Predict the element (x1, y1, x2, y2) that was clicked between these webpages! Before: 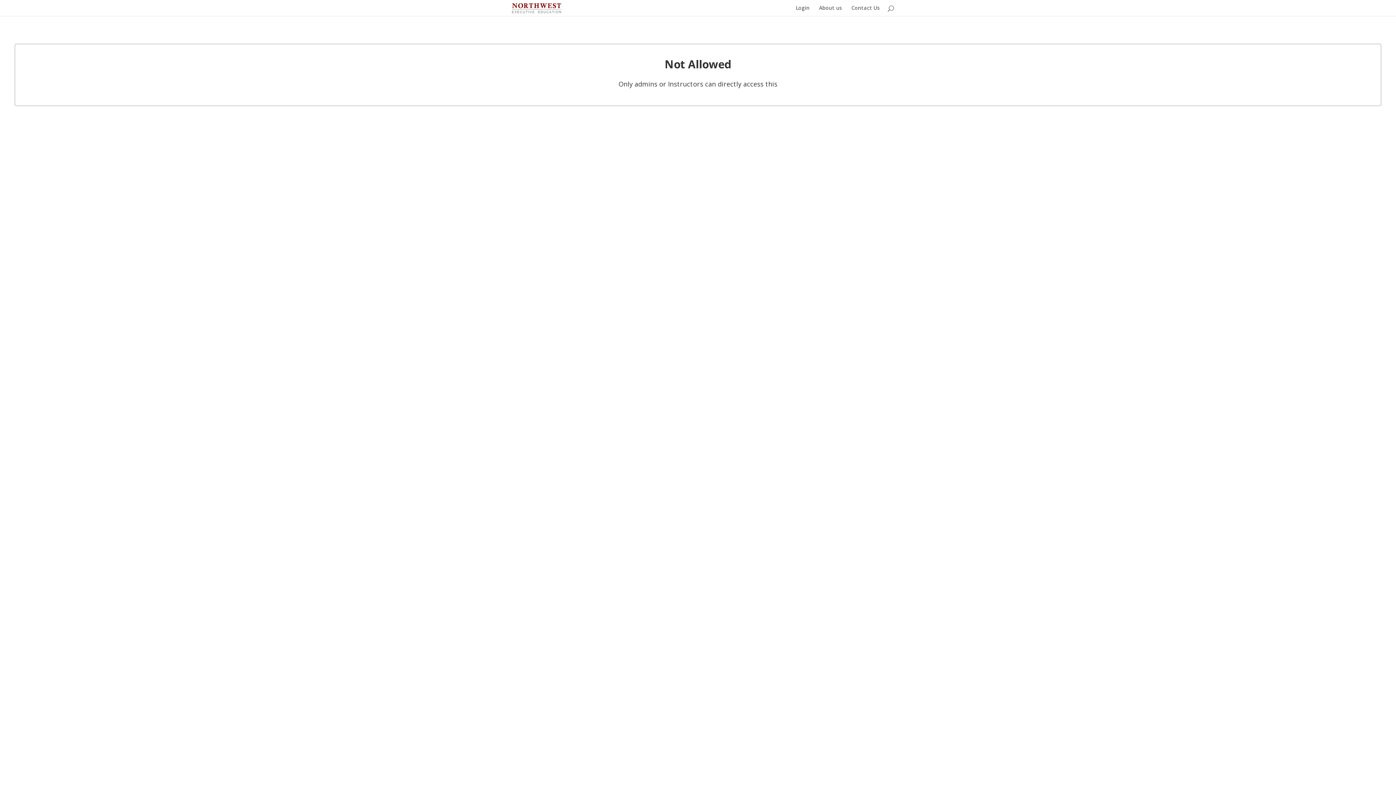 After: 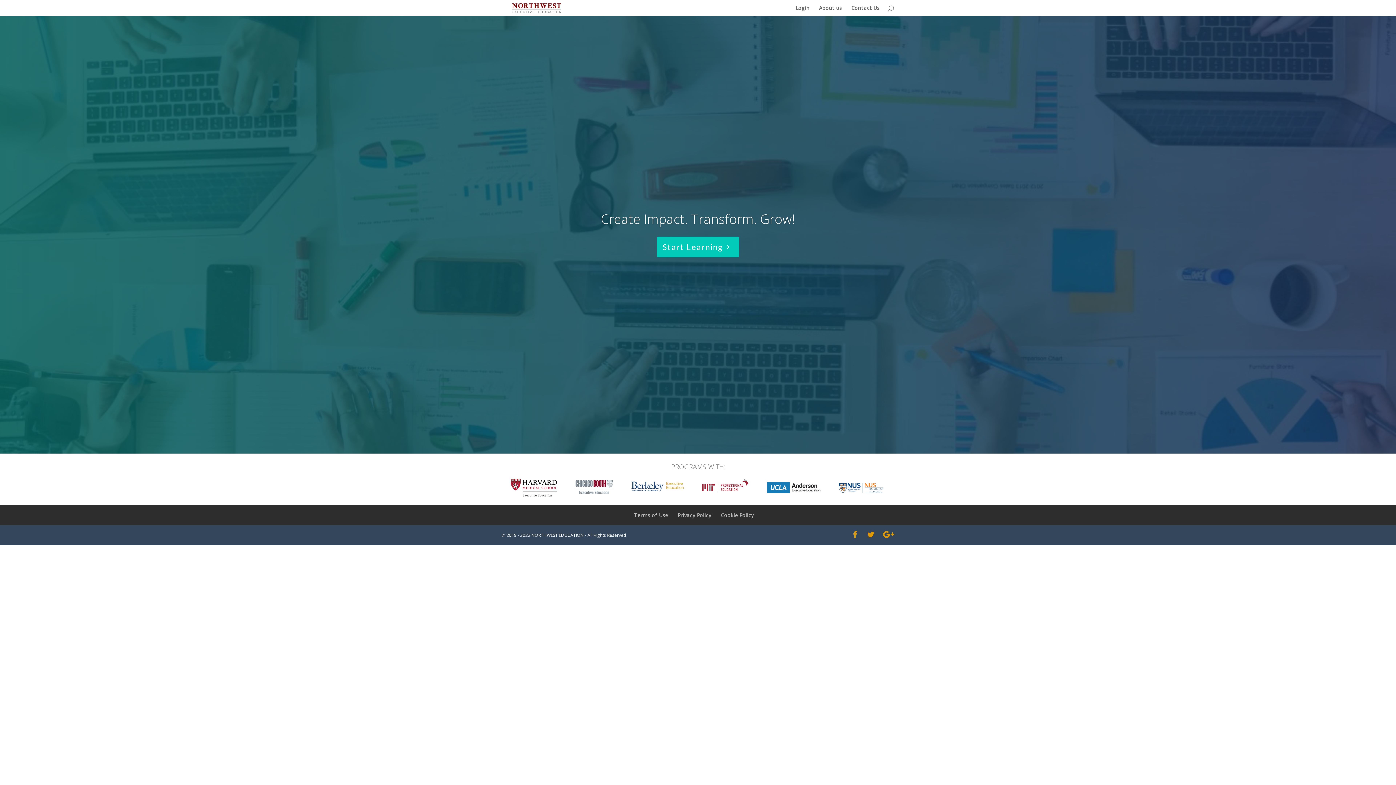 Action: bbox: (503, 3, 570, 10)